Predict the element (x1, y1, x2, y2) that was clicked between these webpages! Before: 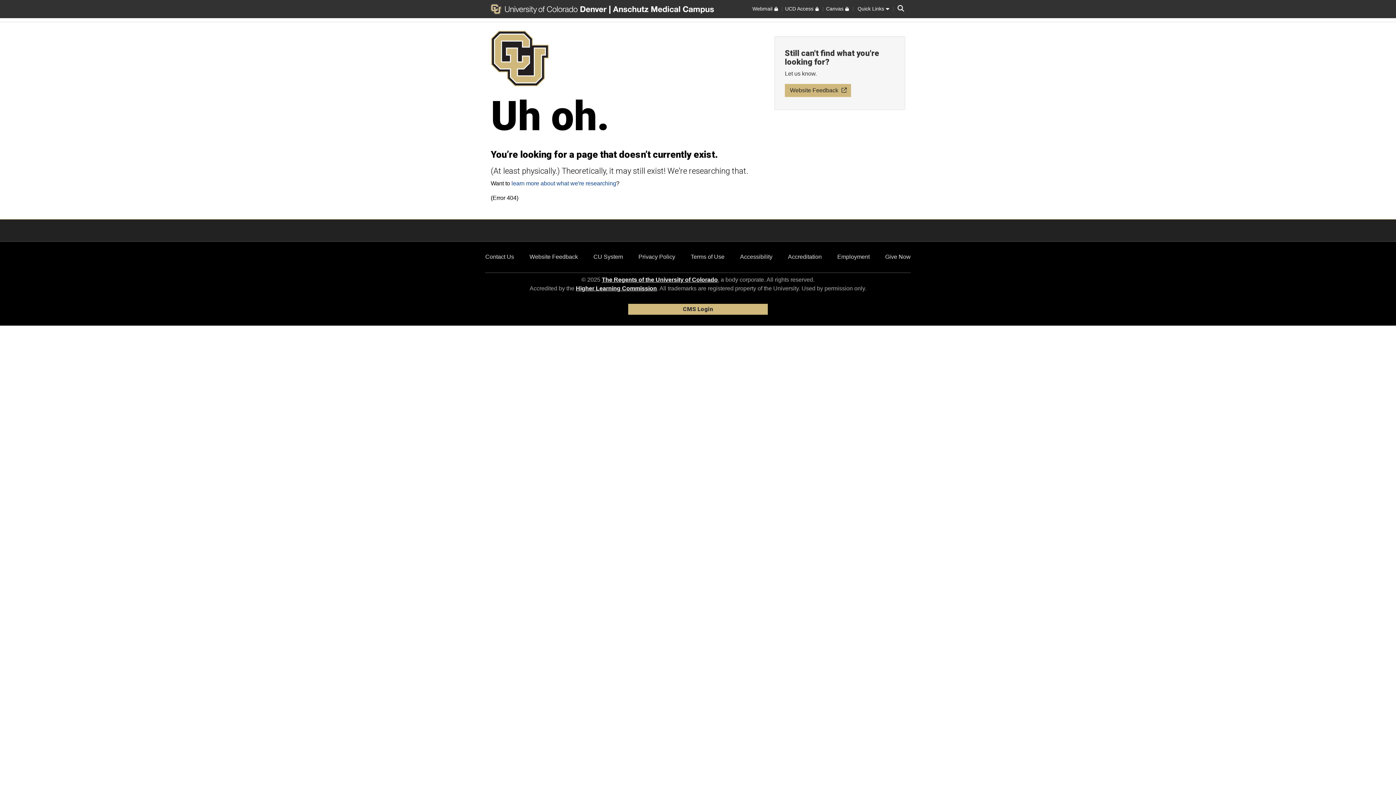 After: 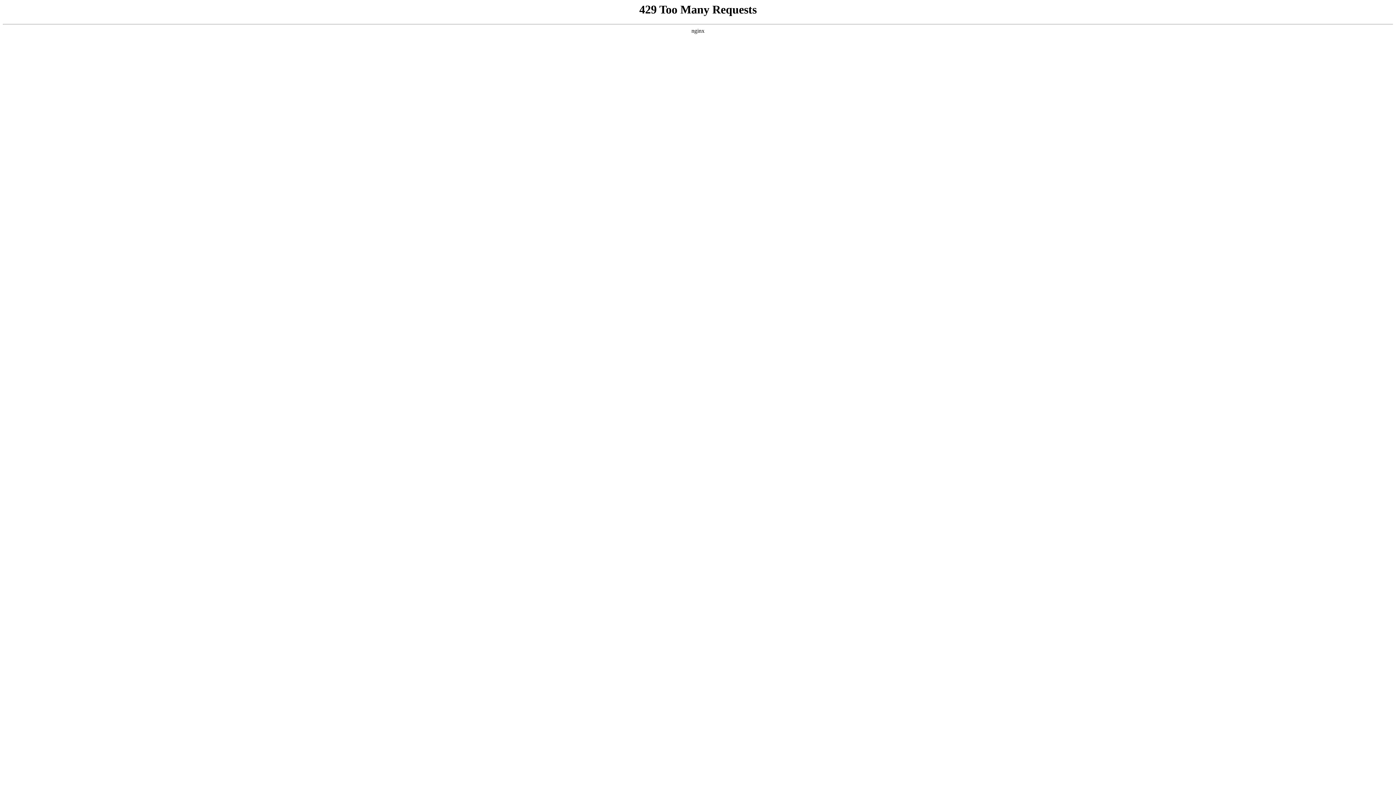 Action: label: Accreditation bbox: (788, 253, 822, 260)